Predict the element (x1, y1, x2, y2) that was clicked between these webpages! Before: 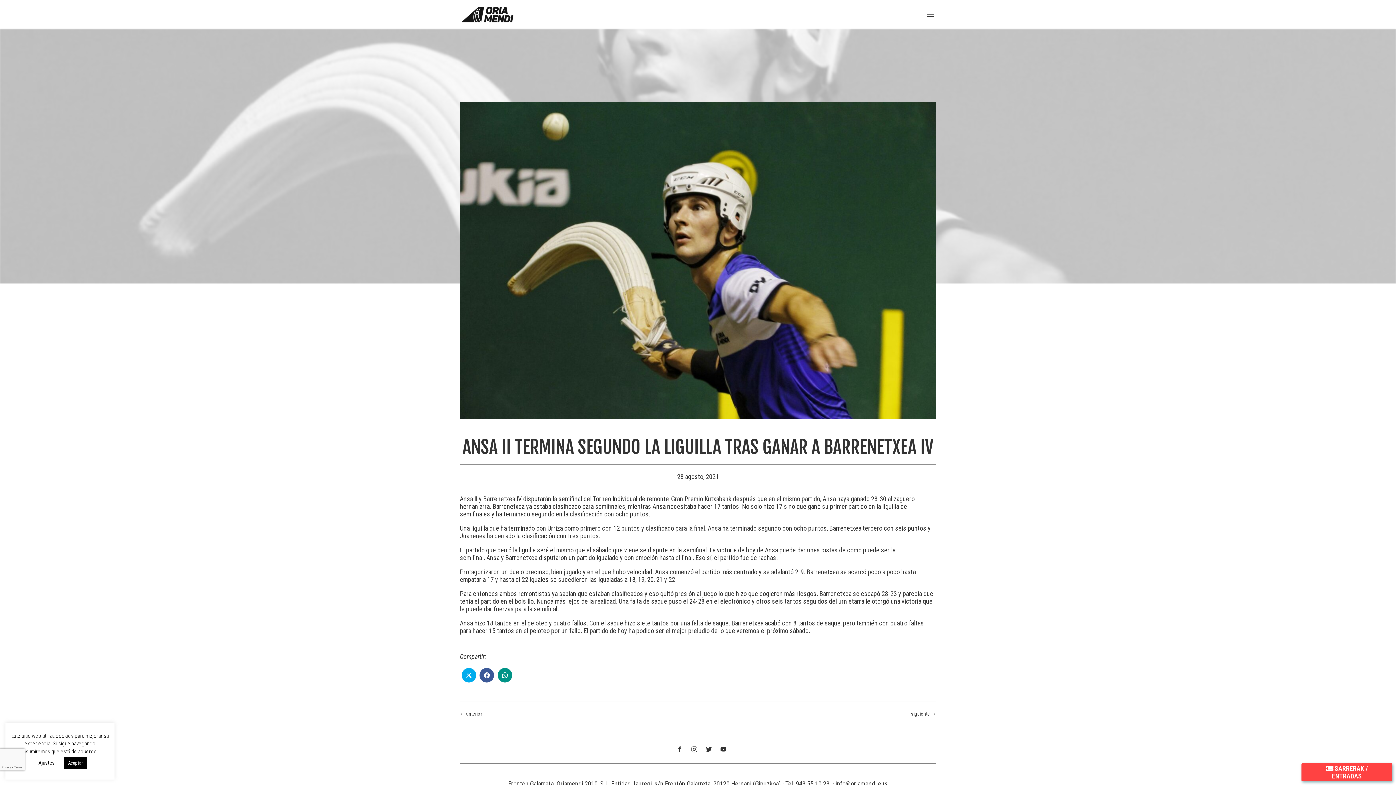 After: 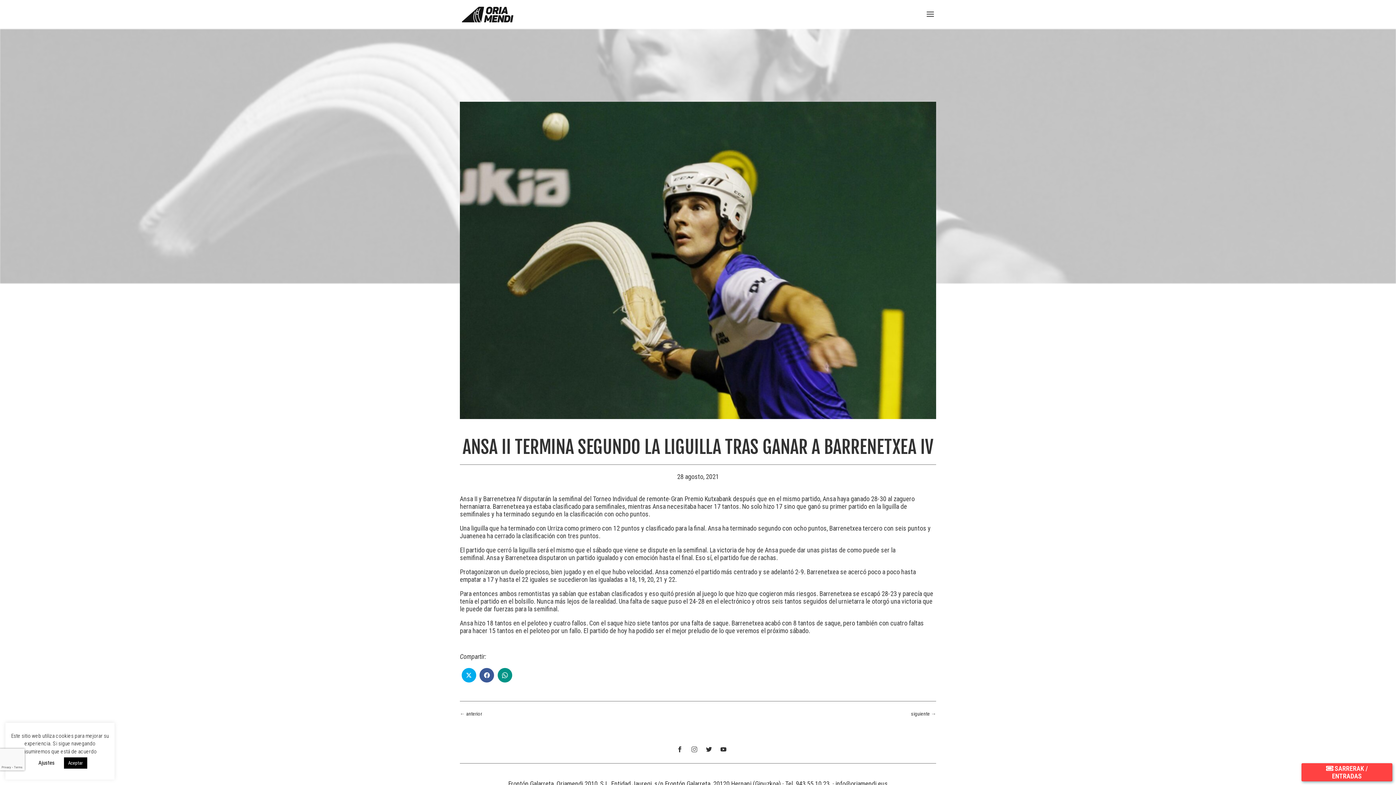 Action: bbox: (691, 746, 697, 763) label: 
Instagram
